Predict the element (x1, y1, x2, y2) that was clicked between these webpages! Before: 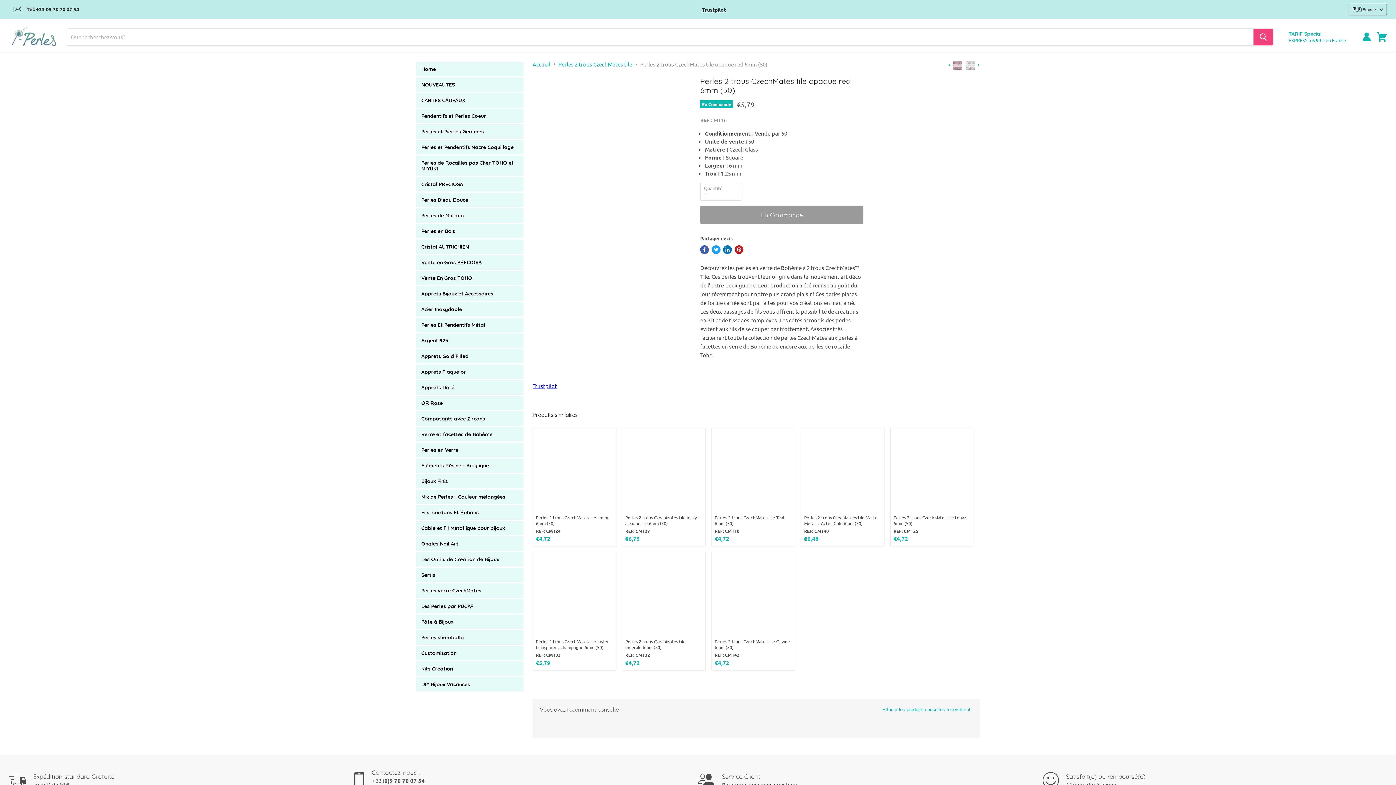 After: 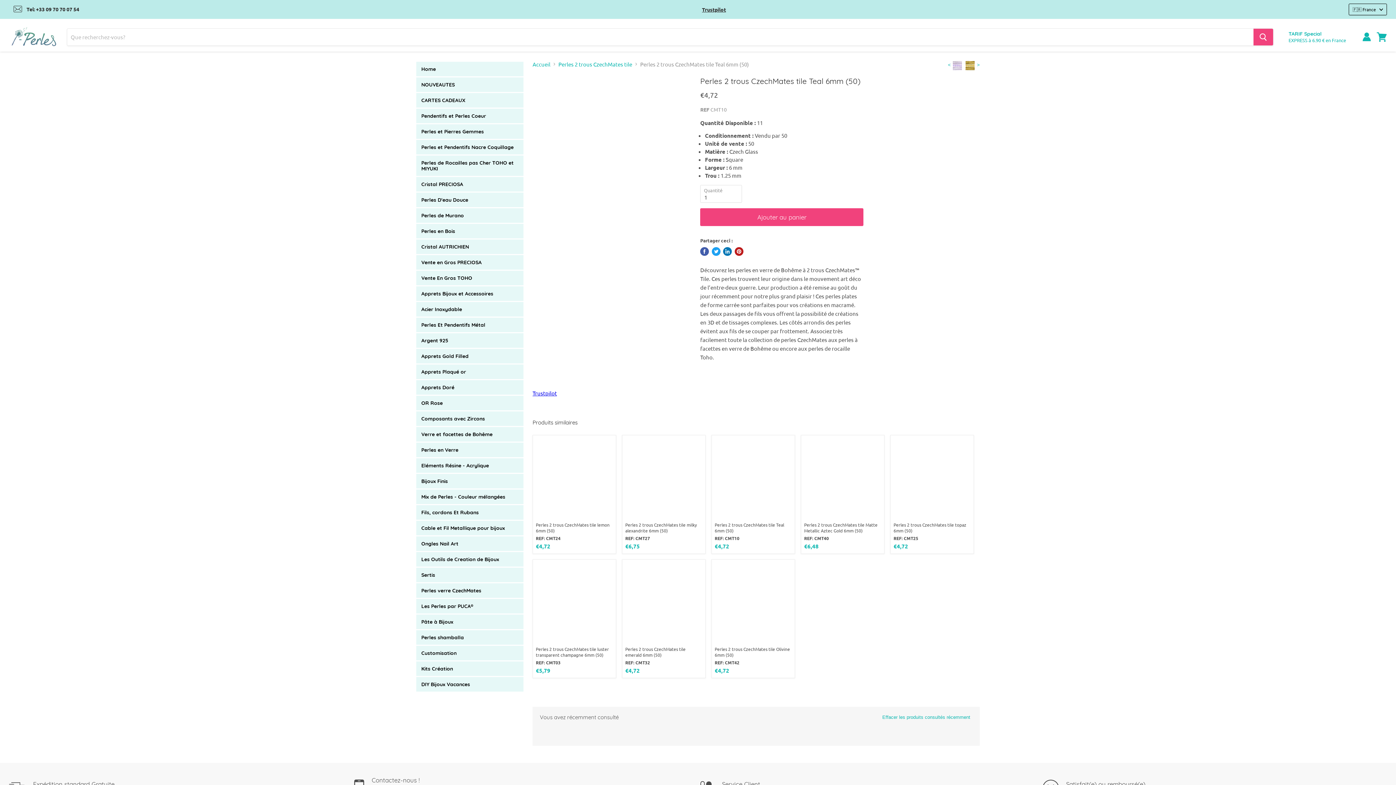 Action: bbox: (712, 428, 794, 511)